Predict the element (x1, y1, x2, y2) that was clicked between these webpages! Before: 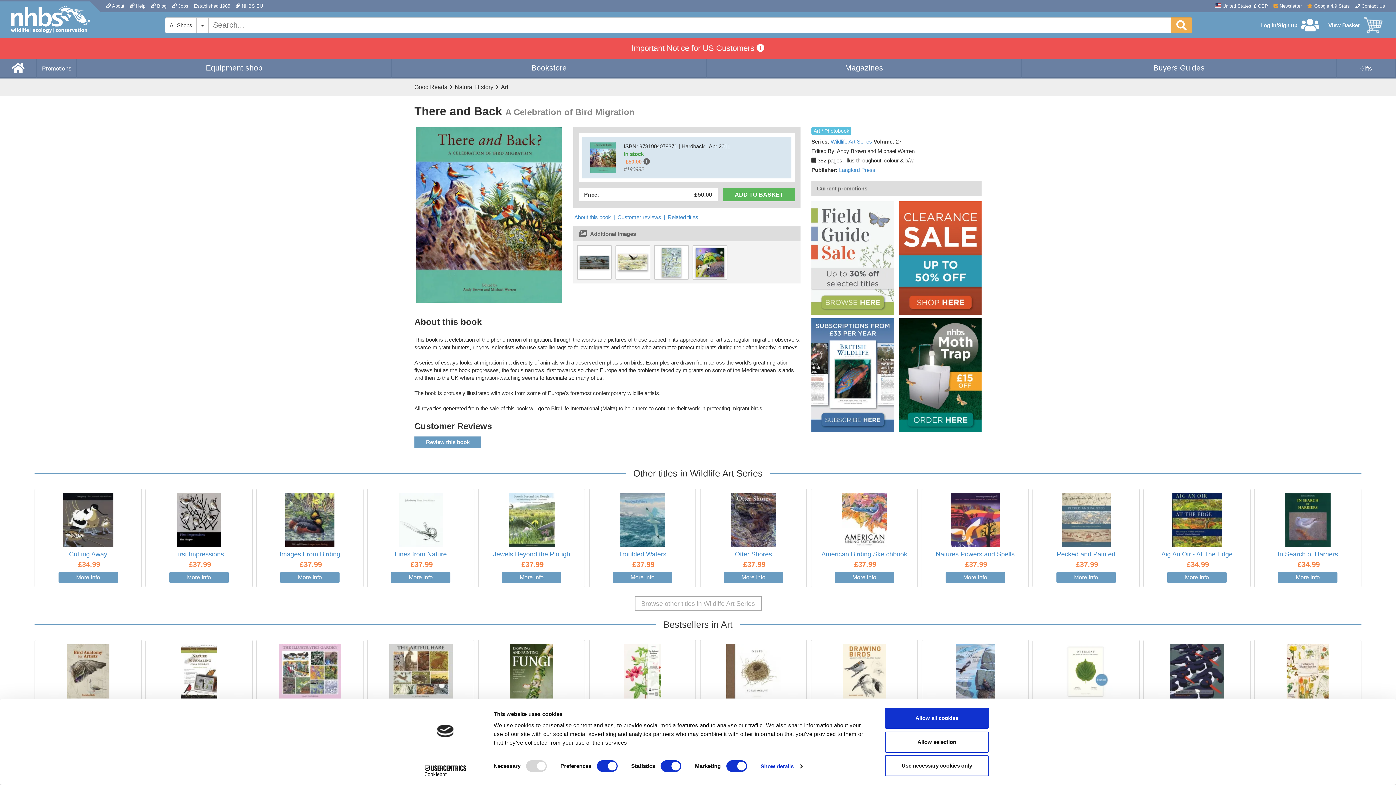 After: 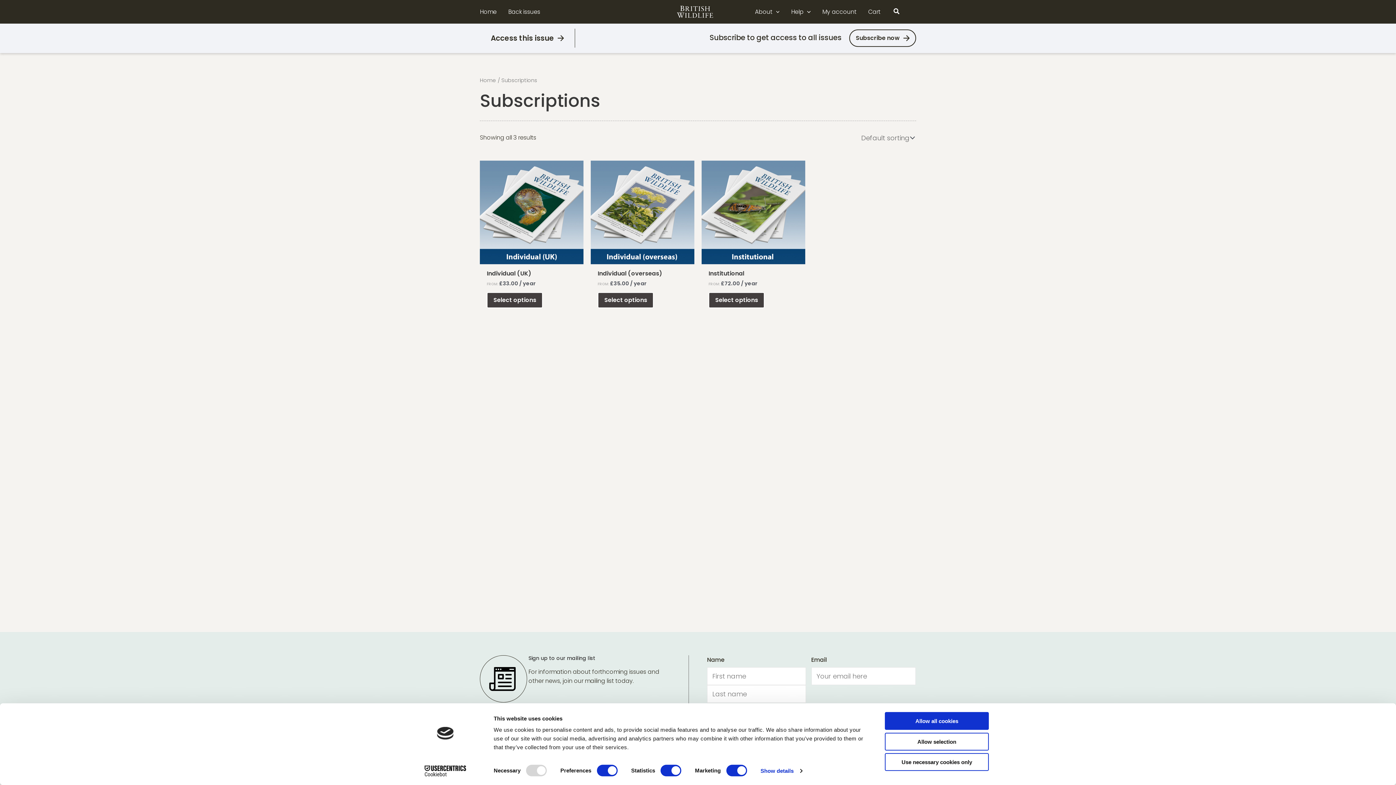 Action: bbox: (811, 318, 894, 432)